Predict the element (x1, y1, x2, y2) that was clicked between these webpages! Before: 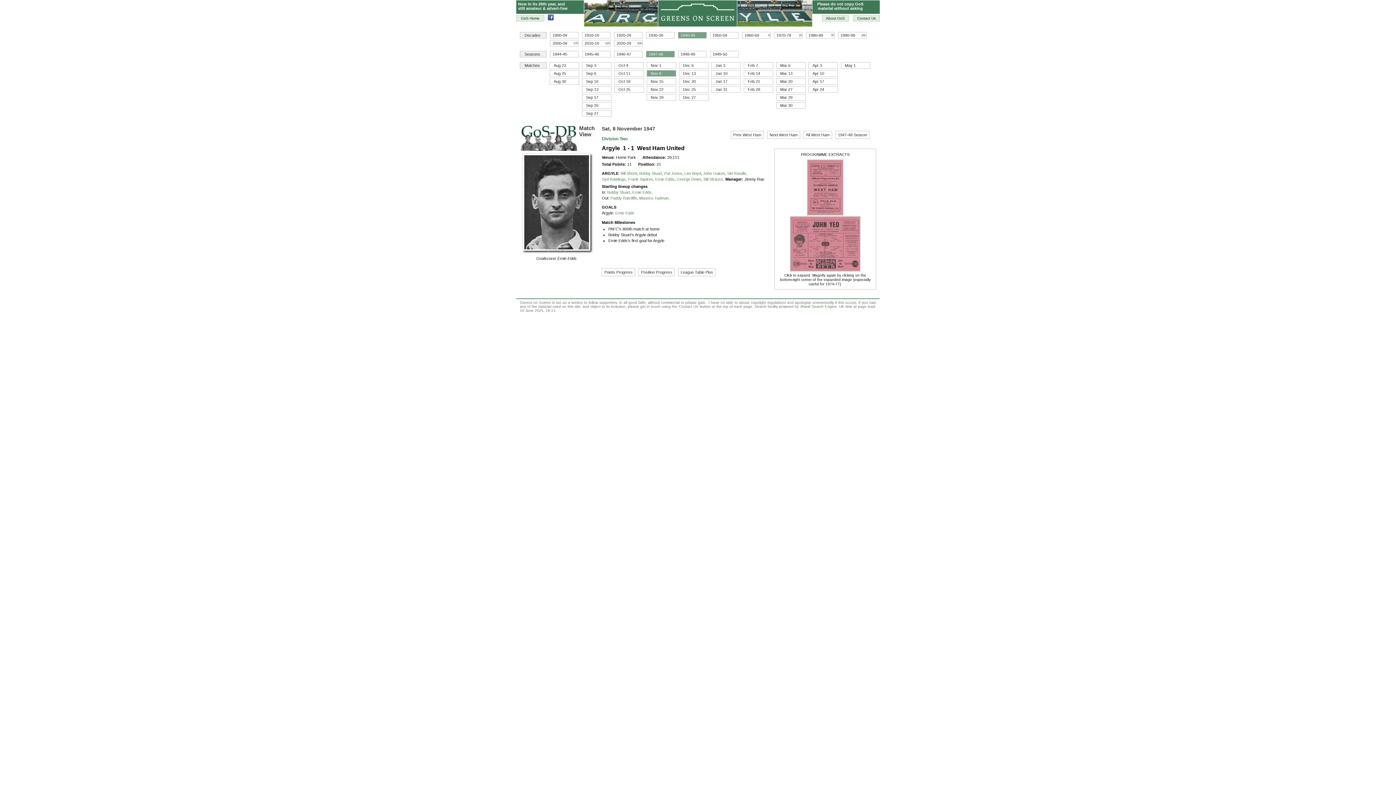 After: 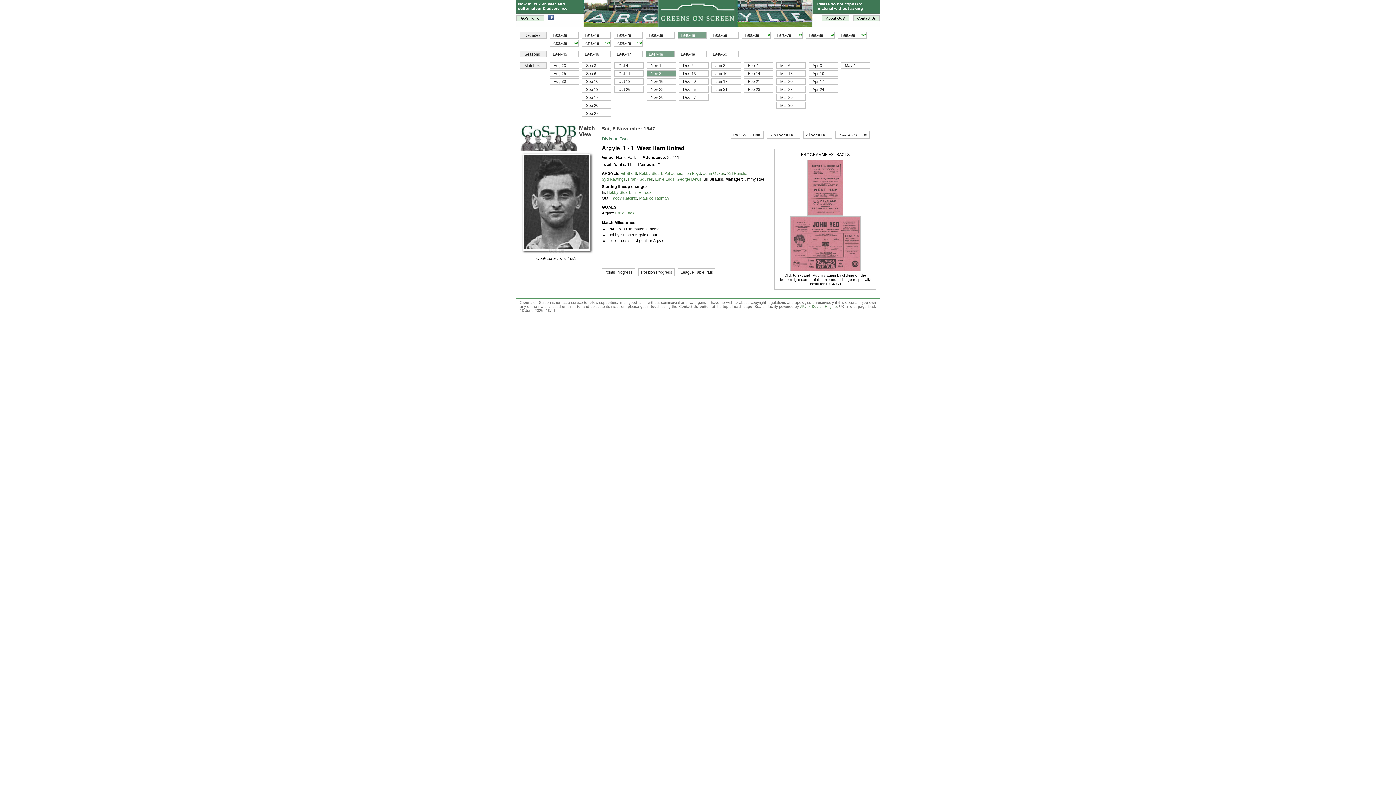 Action: label: Bill Strauss bbox: (703, 177, 723, 181)